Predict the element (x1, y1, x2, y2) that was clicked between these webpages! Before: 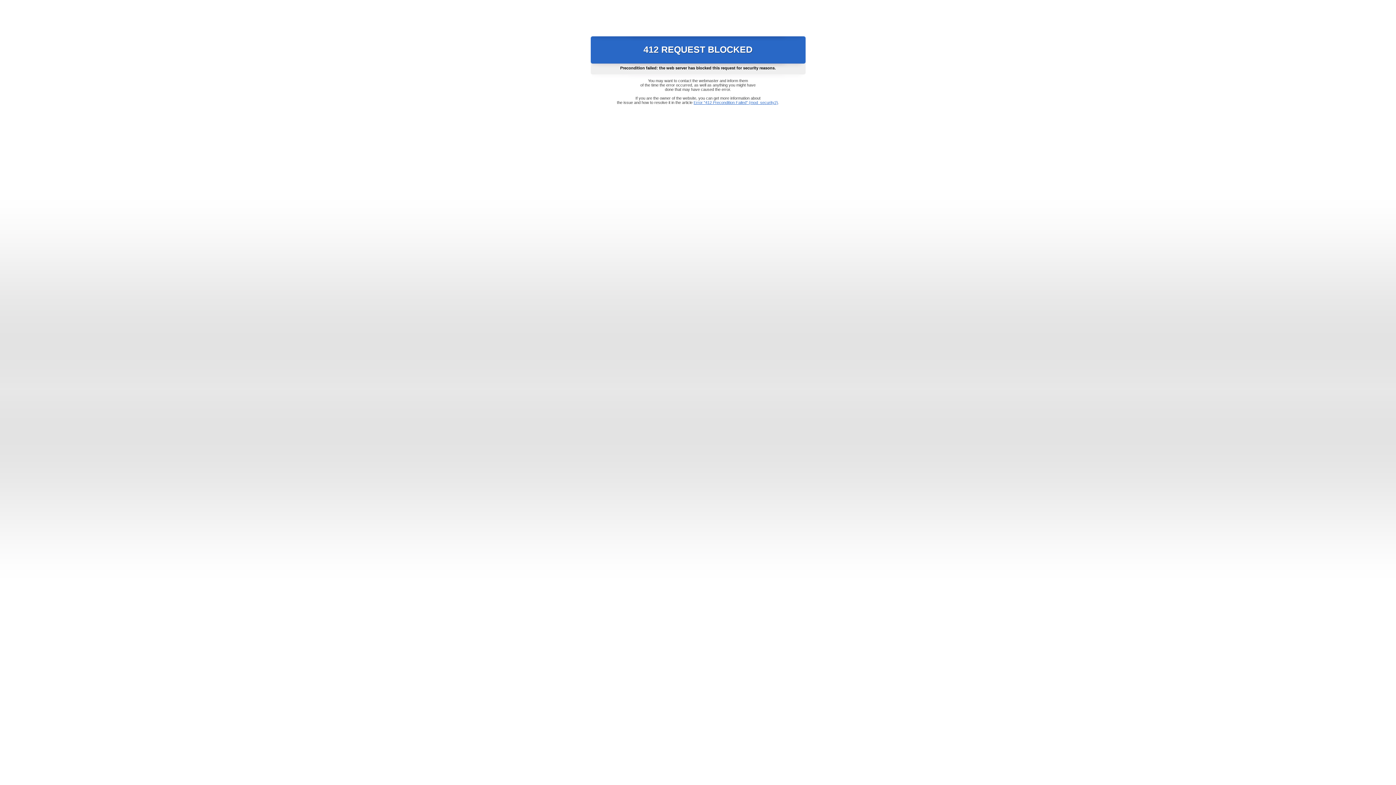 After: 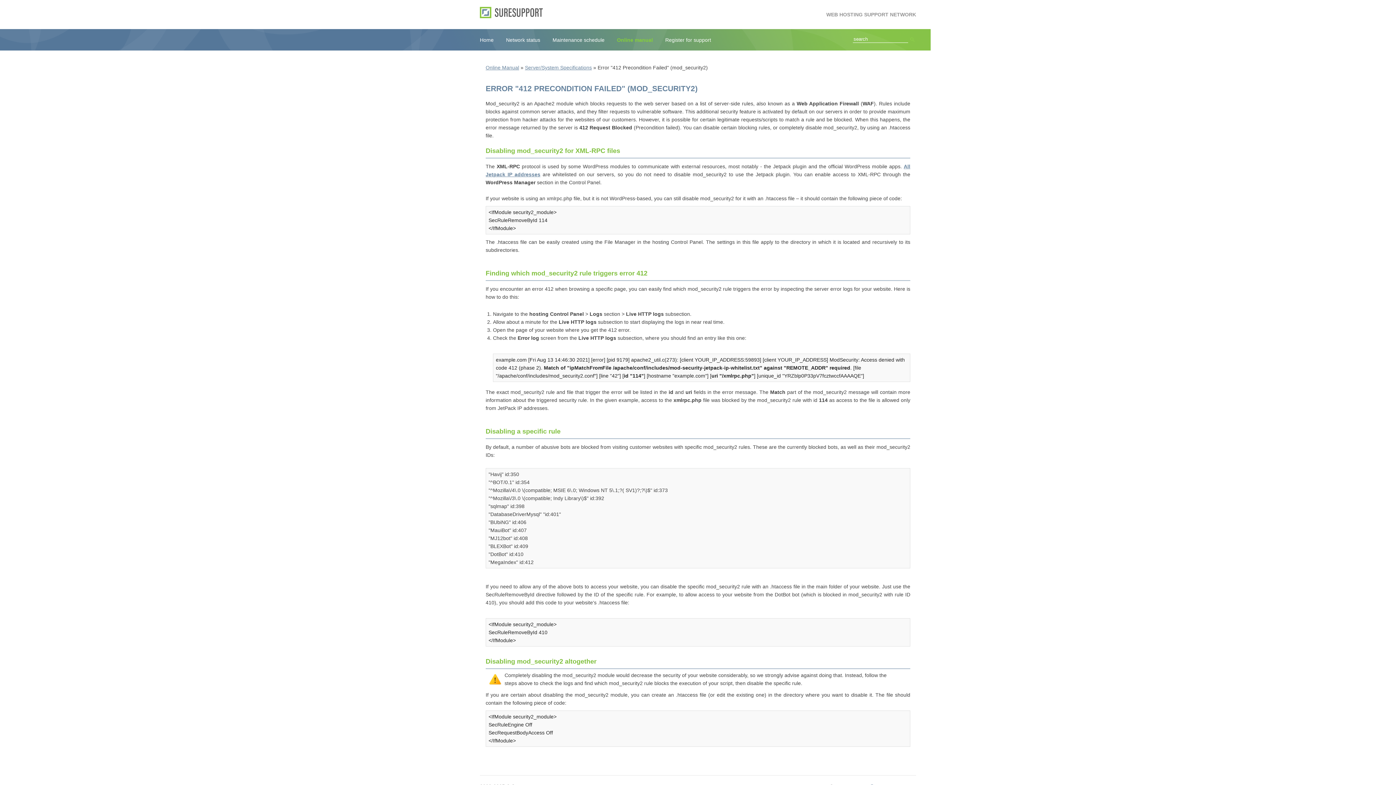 Action: label: Error "412 Precondition Failed" (mod_security2) bbox: (693, 100, 778, 104)